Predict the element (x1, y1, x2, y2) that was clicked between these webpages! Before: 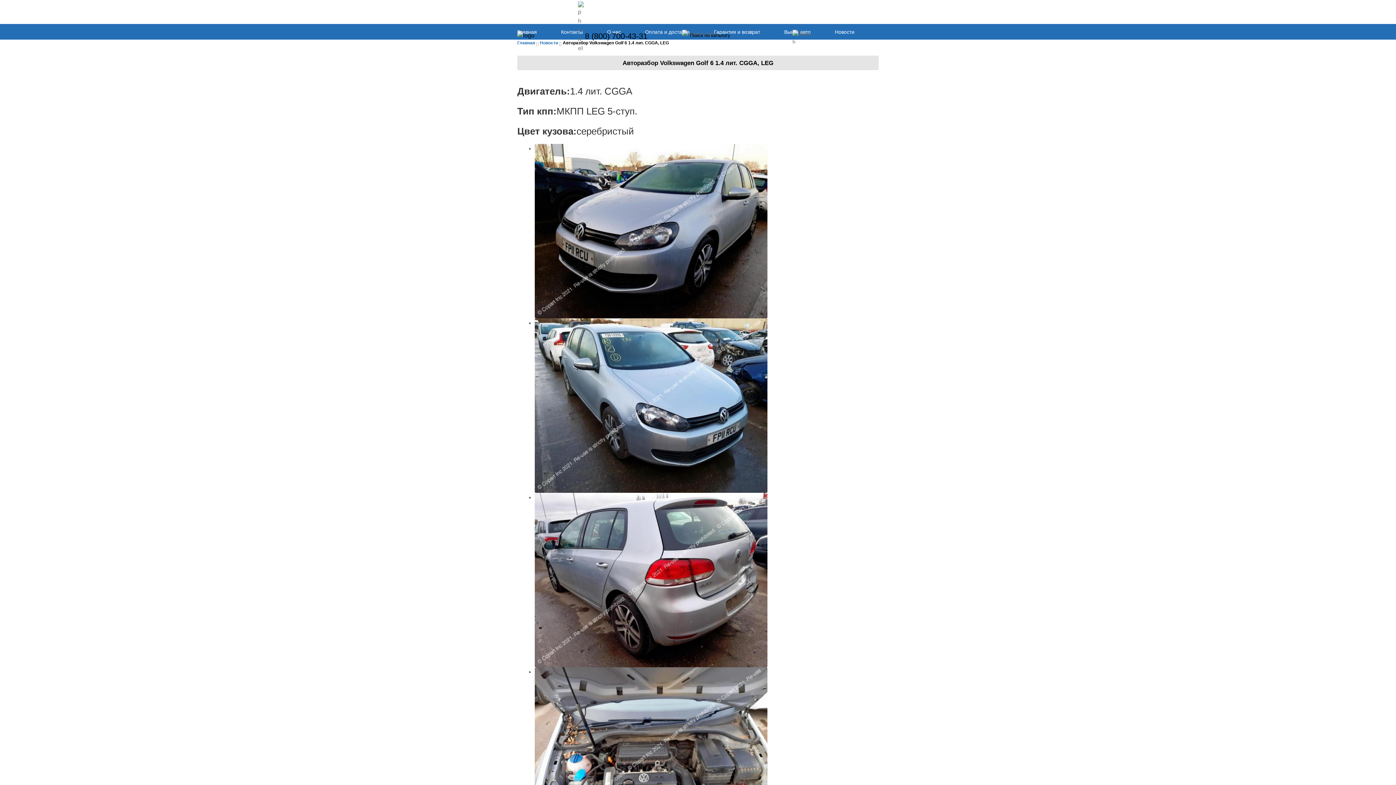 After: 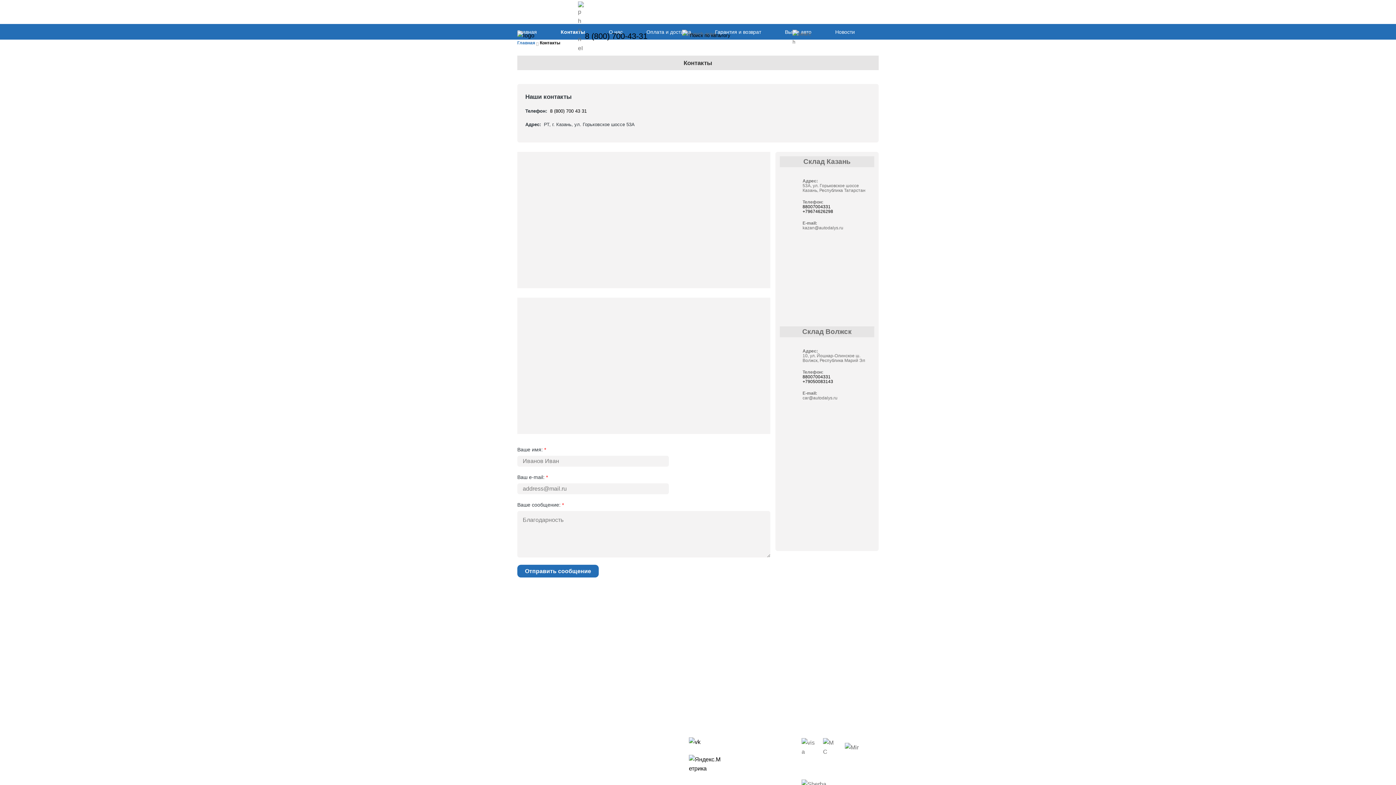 Action: bbox: (561, 28, 583, 34) label: Контакты